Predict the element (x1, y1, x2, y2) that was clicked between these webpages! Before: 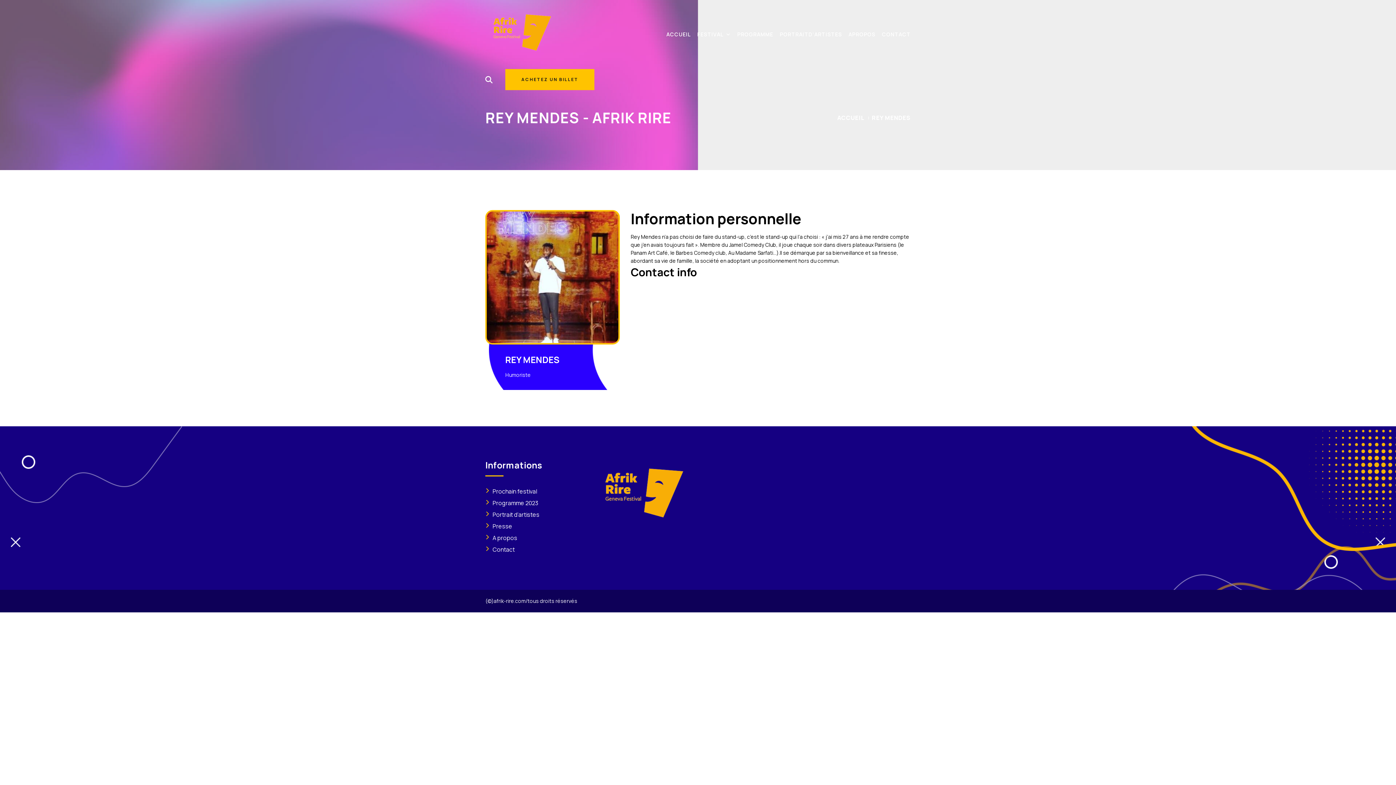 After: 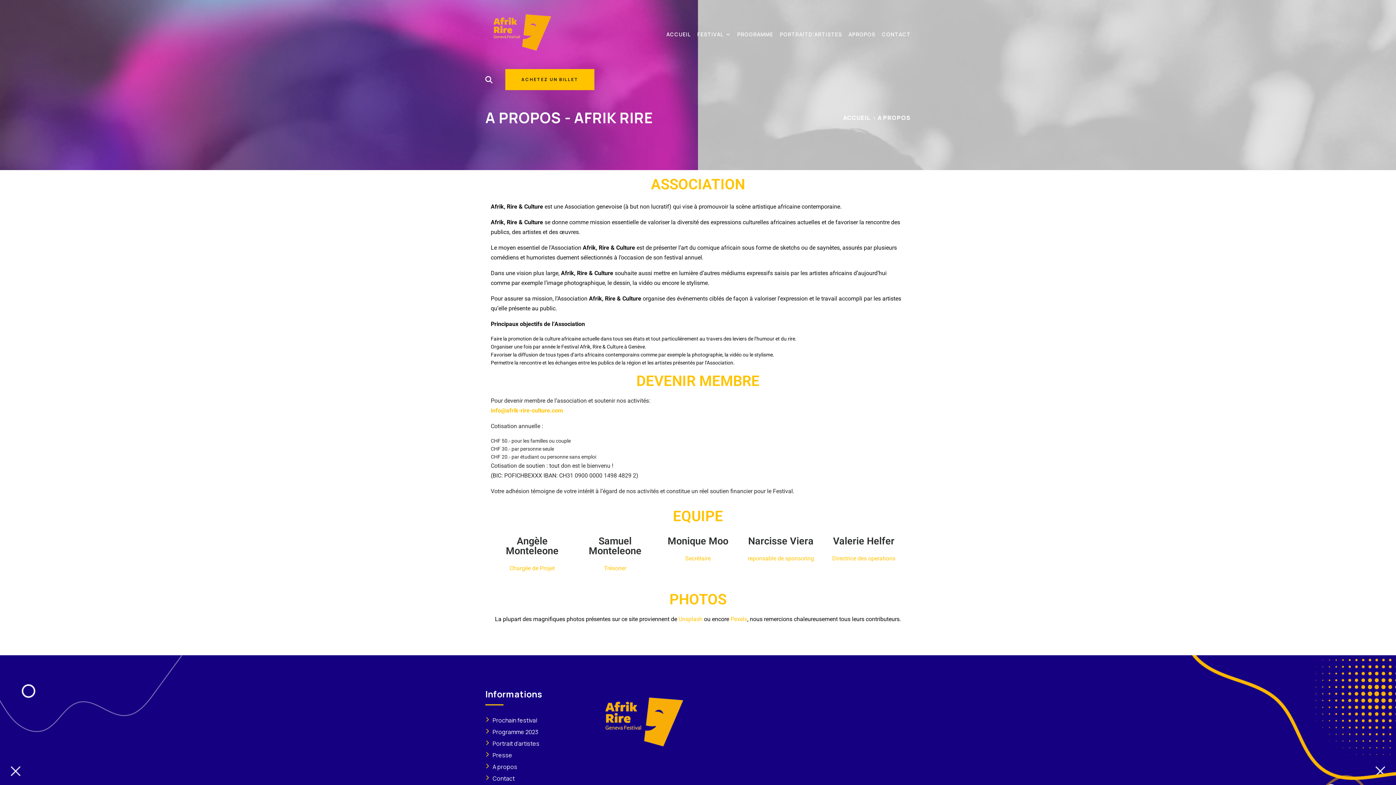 Action: label: A
P
R
O
P
O
S bbox: (848, 30, 875, 38)